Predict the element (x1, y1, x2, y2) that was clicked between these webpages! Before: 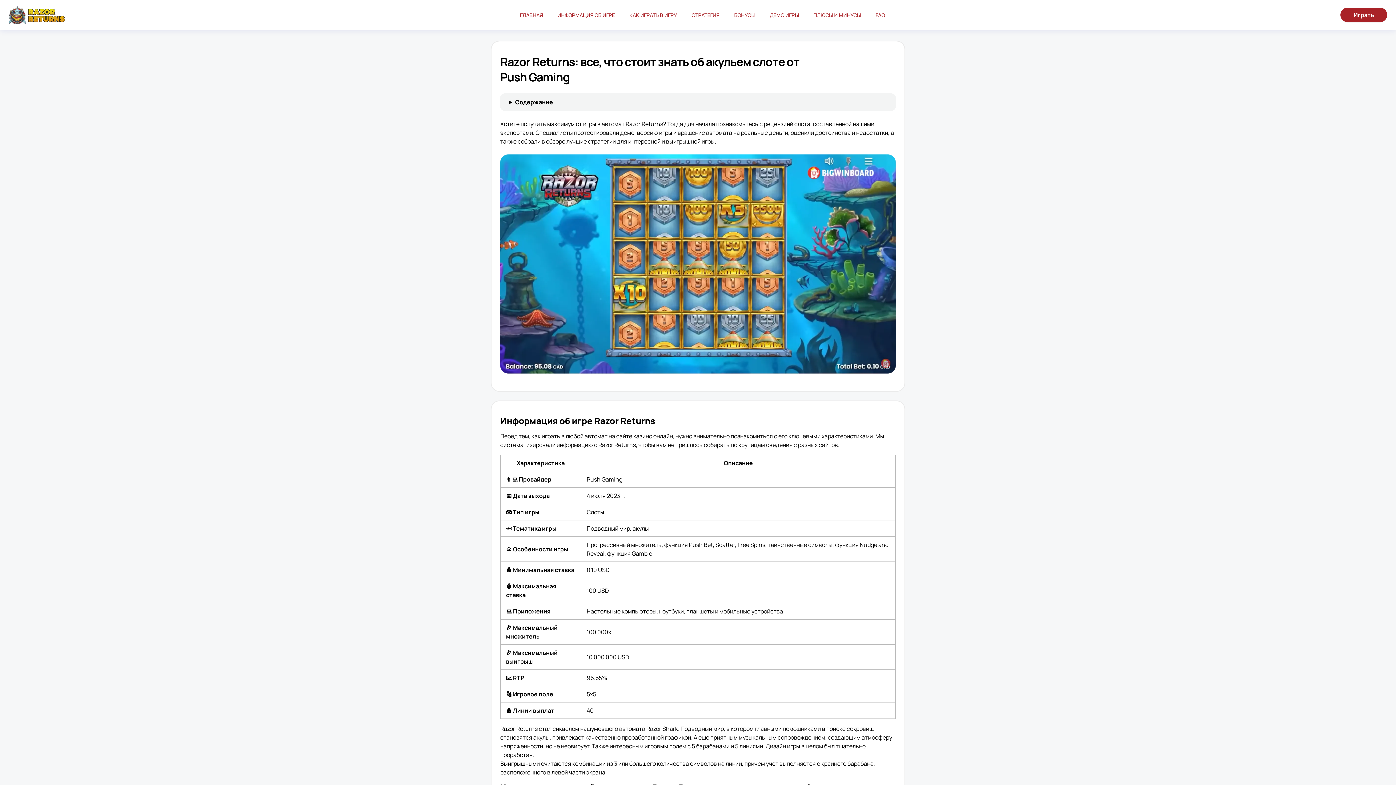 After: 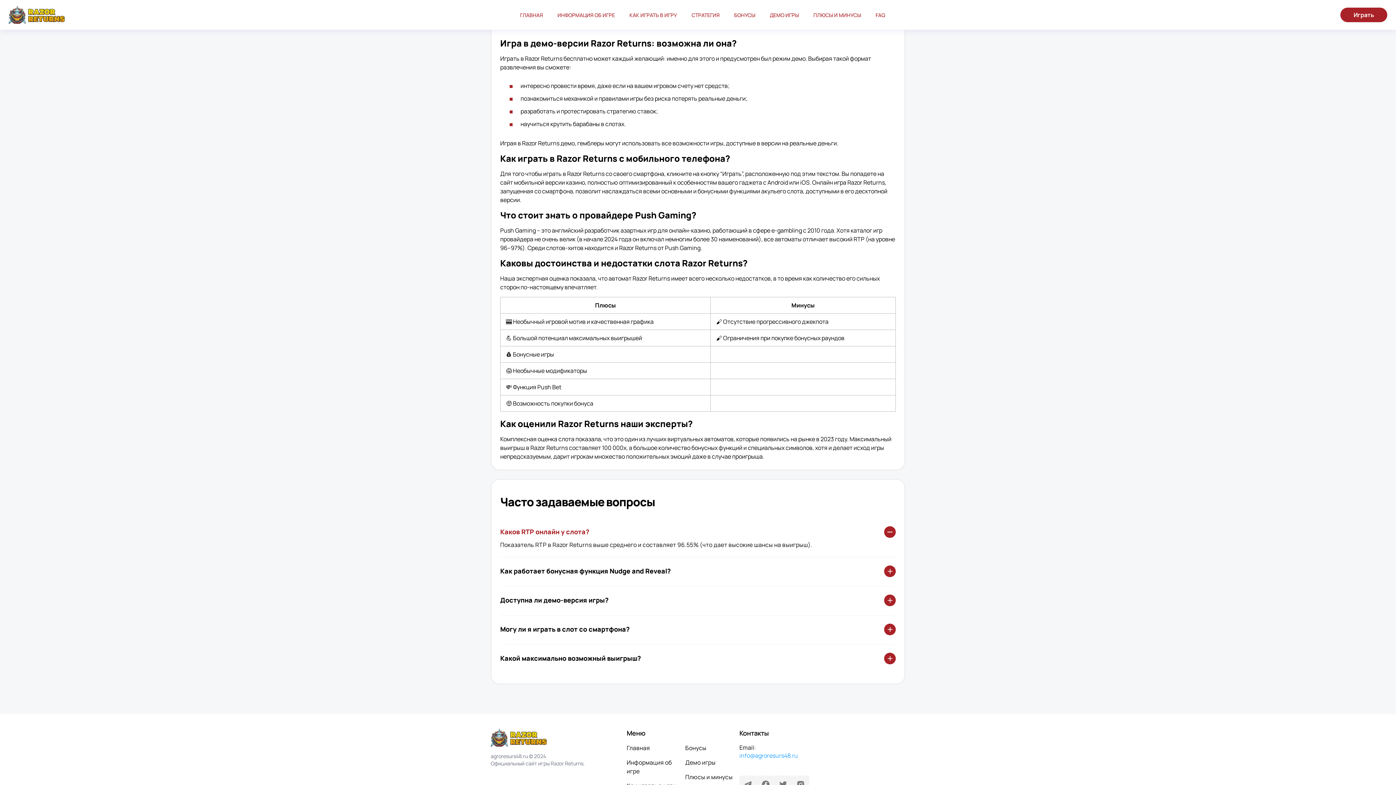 Action: label: ДЕМО ИГРЫ bbox: (762, 8, 806, 21)